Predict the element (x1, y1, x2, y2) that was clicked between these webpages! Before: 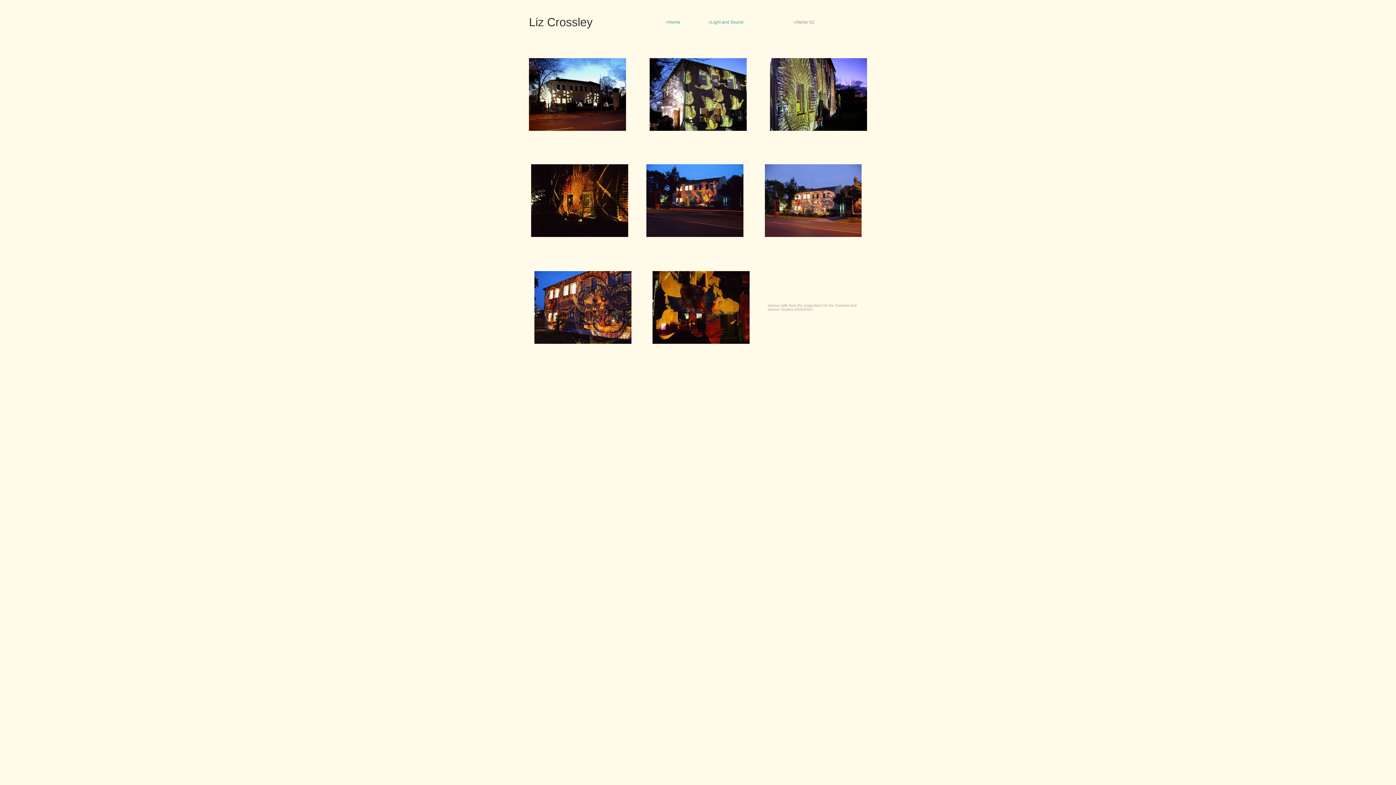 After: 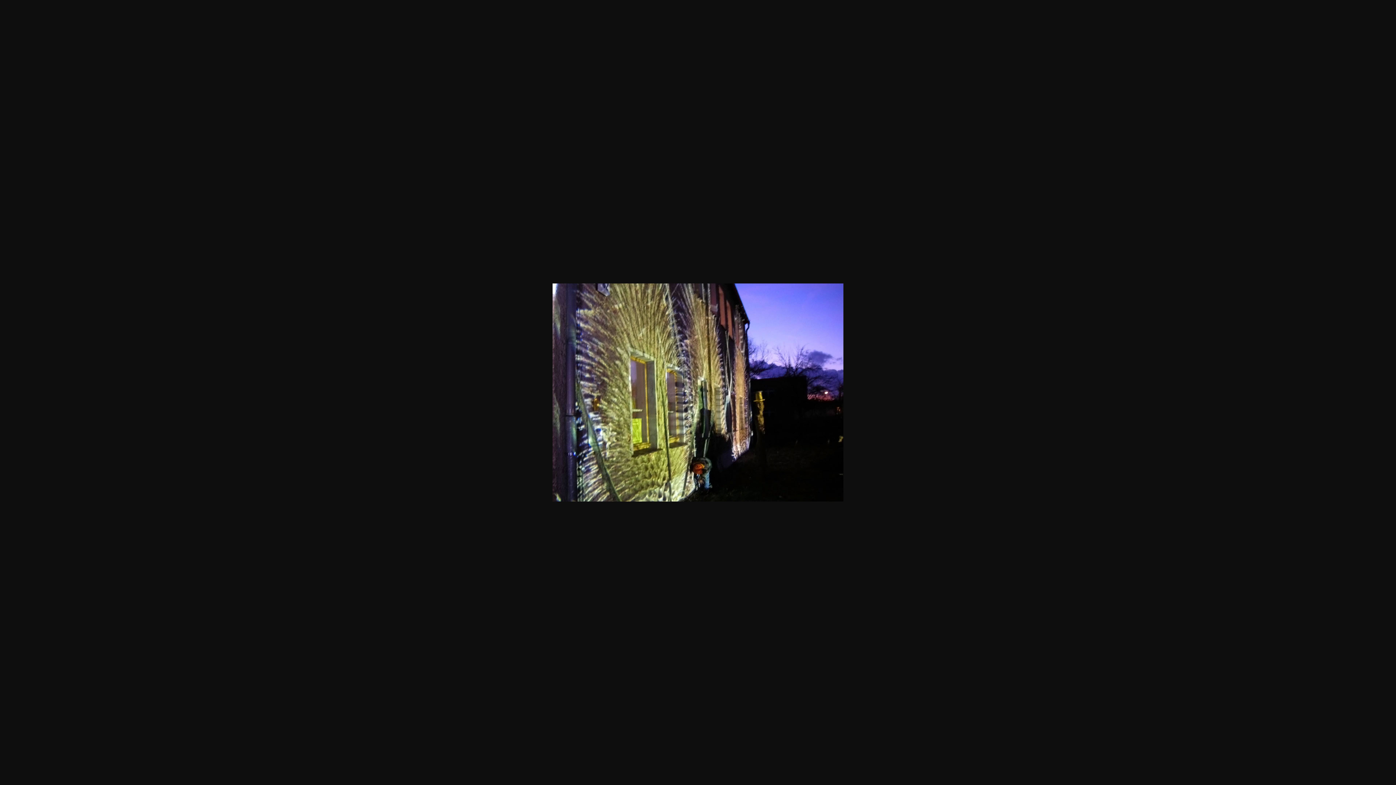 Action: bbox: (770, 127, 867, 131)